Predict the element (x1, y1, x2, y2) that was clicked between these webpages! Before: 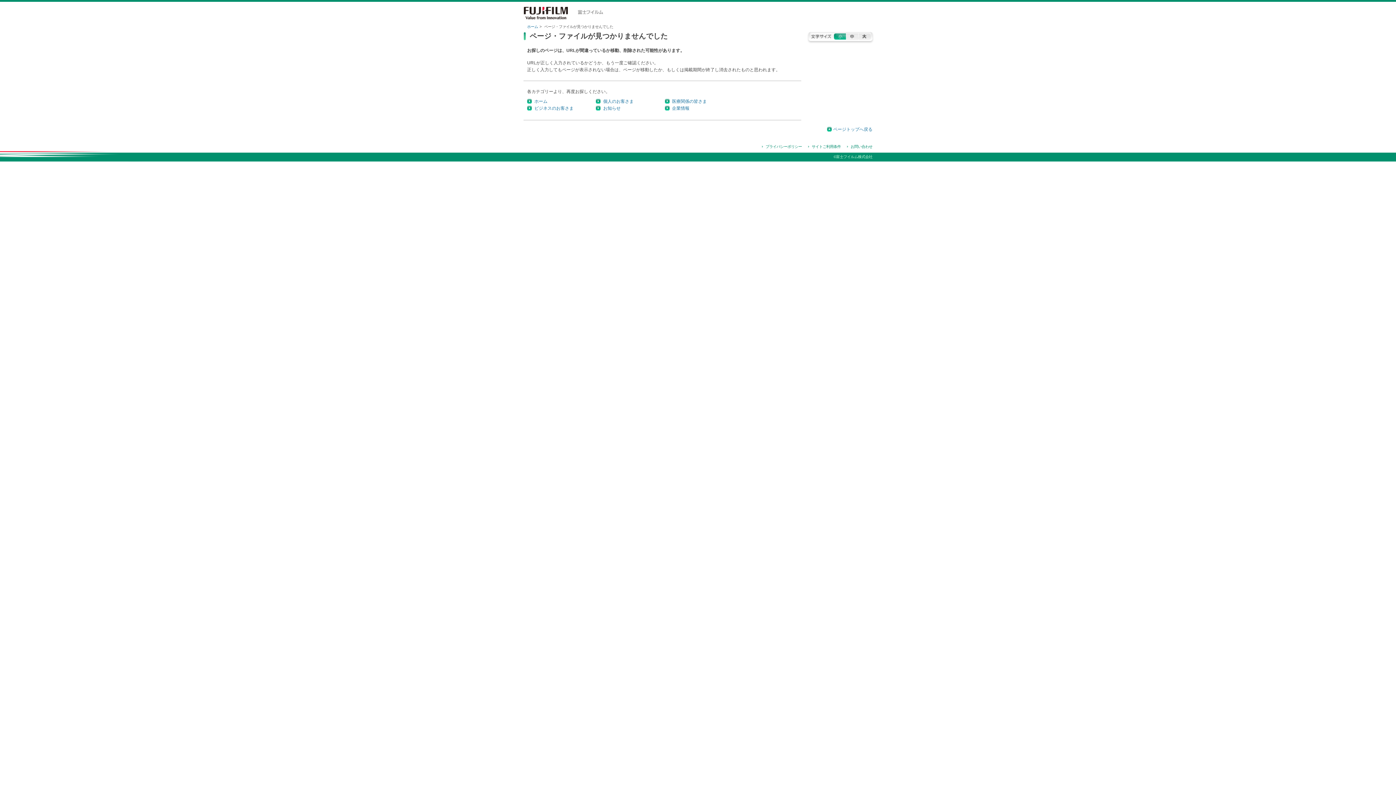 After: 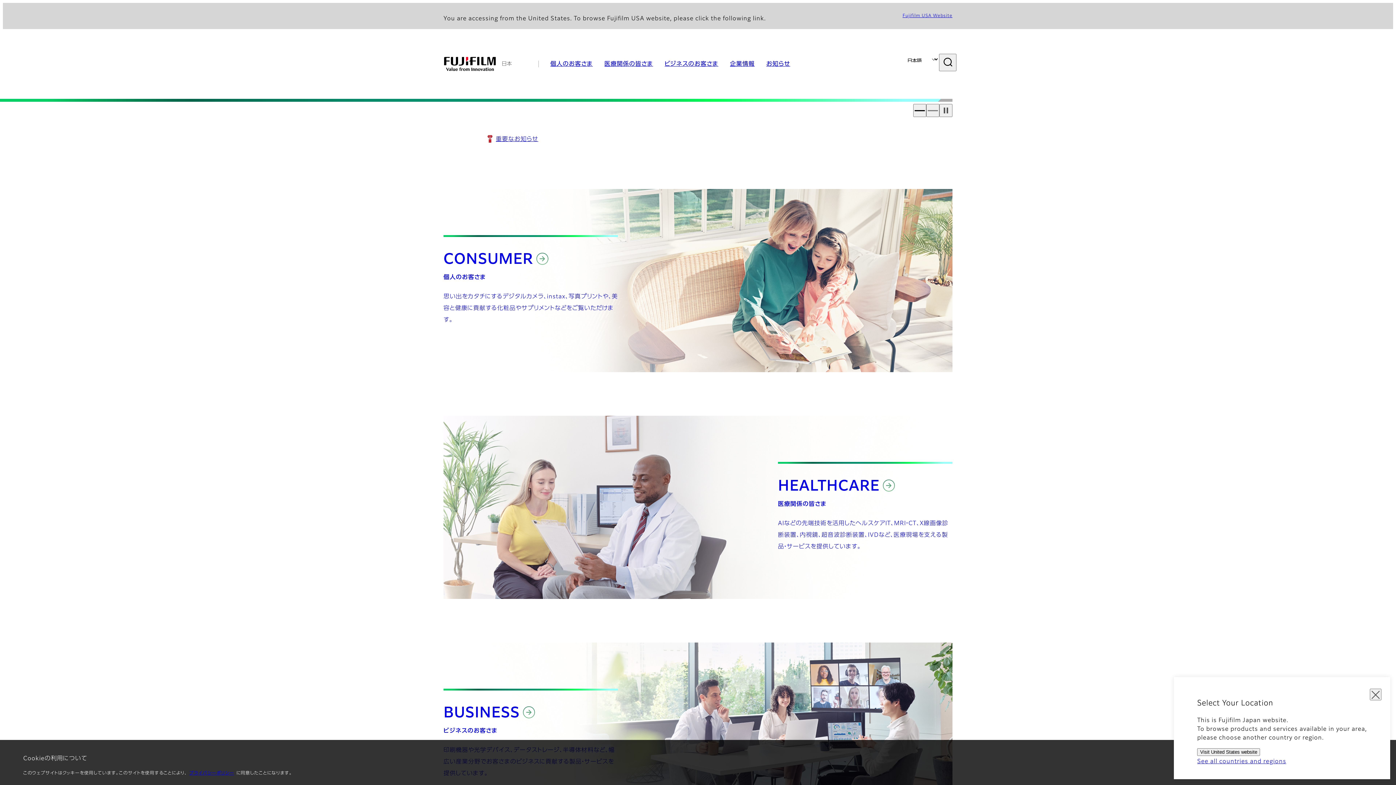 Action: label: ホーム bbox: (527, 24, 538, 28)